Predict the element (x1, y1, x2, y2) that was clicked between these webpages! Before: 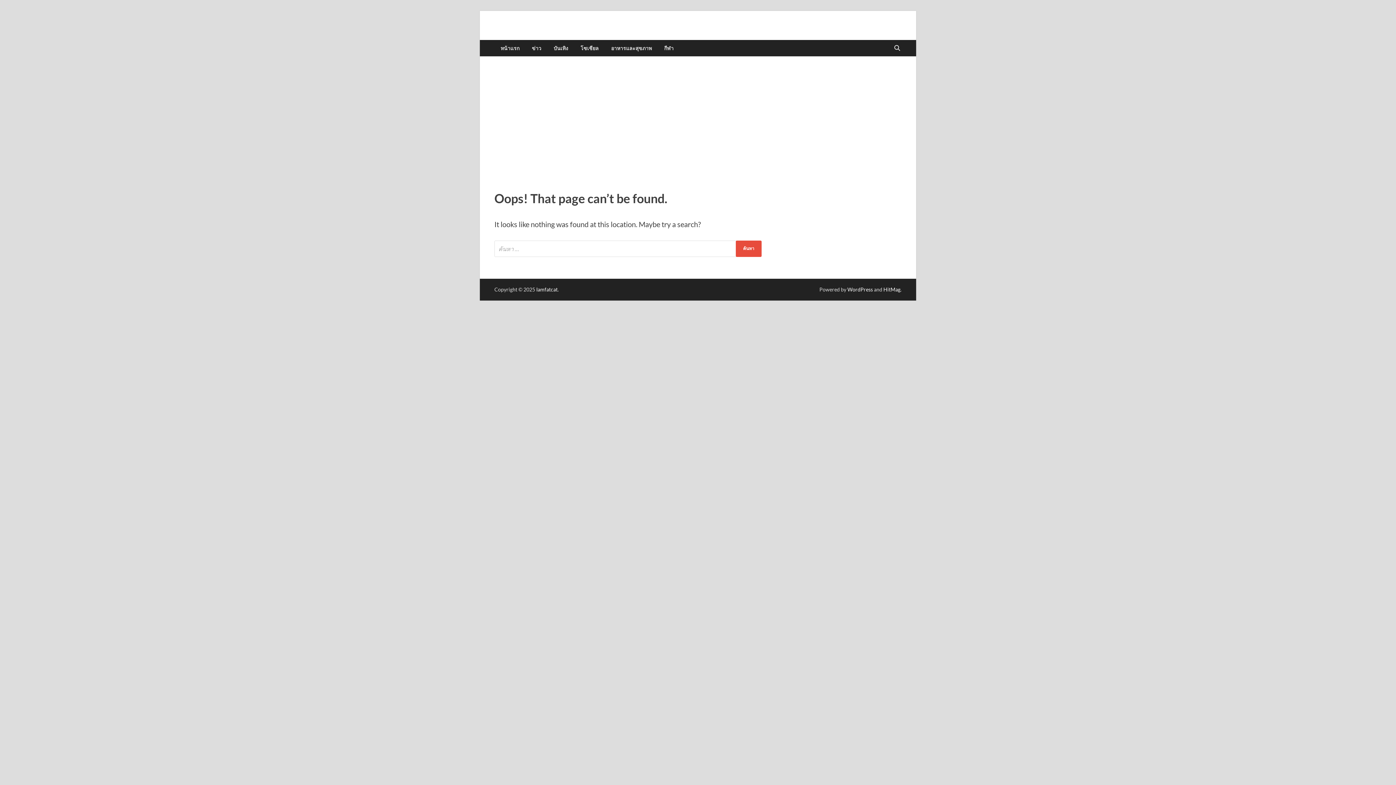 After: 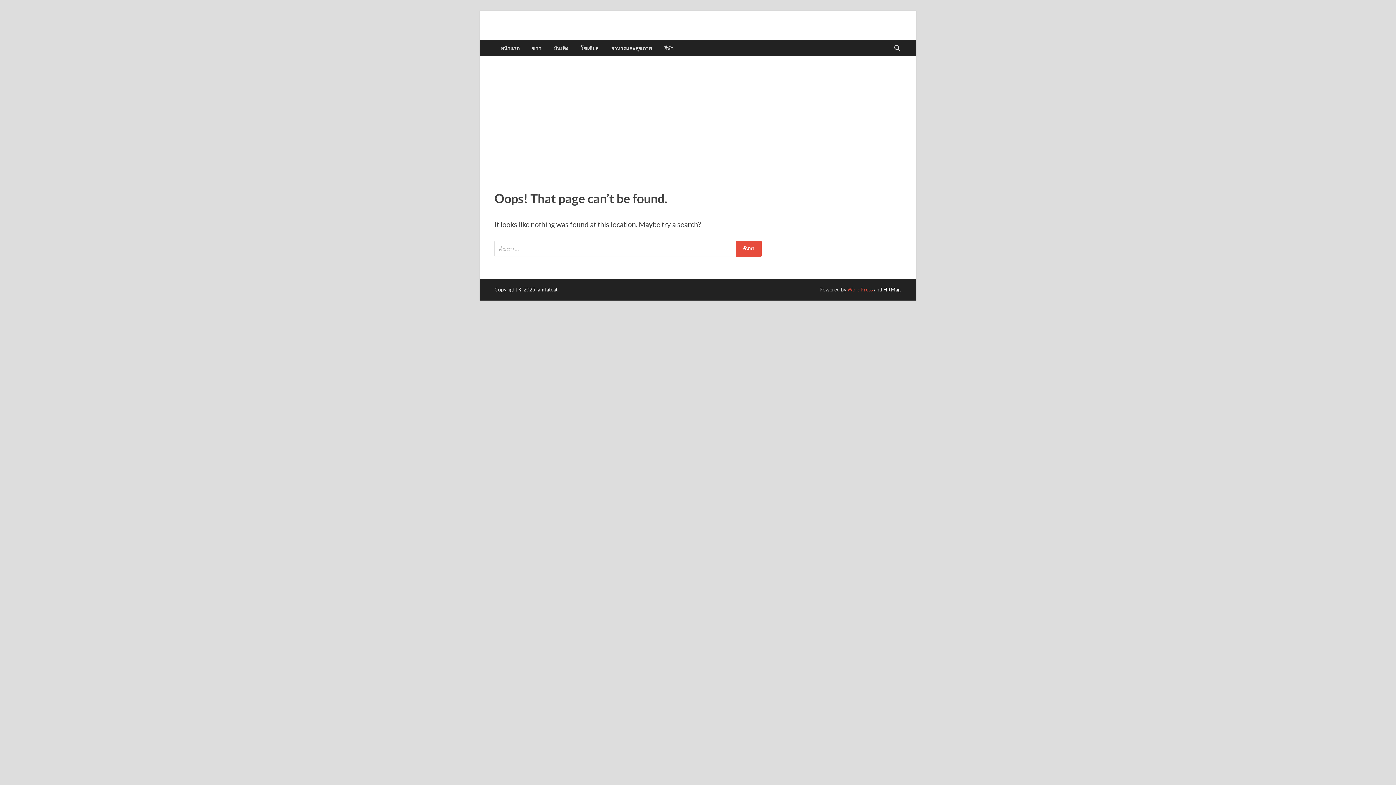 Action: bbox: (847, 286, 873, 292) label: WordPress